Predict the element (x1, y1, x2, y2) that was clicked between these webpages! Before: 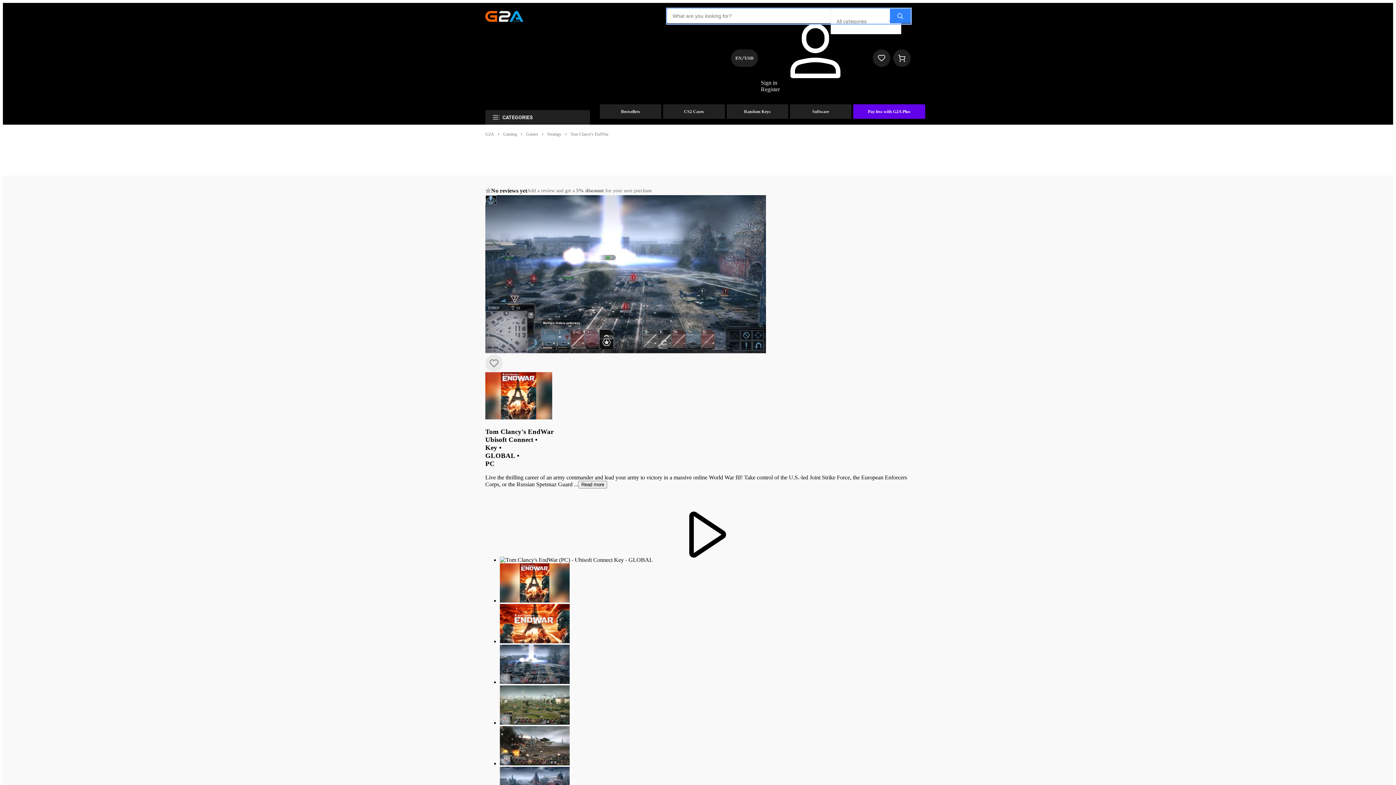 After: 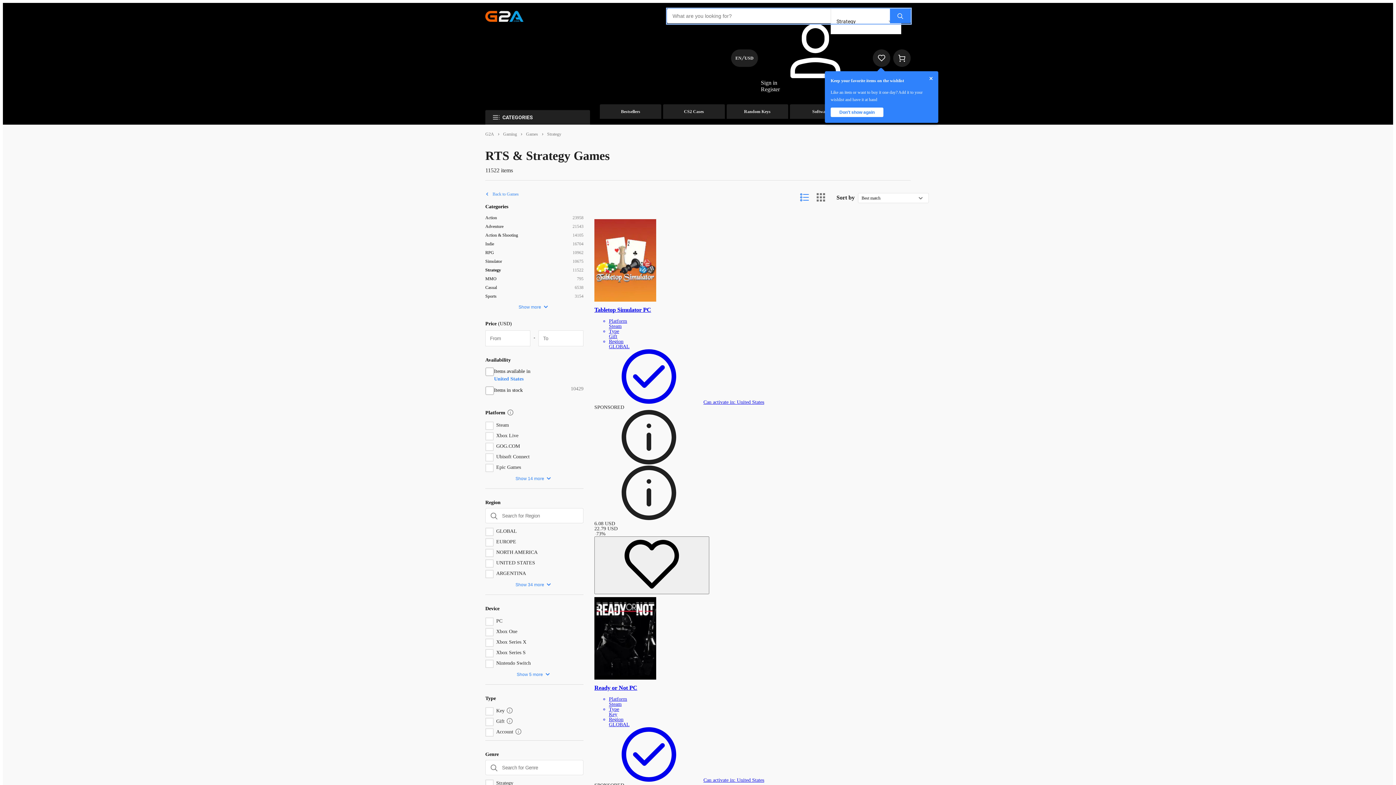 Action: label: Strategy bbox: (547, 131, 561, 136)